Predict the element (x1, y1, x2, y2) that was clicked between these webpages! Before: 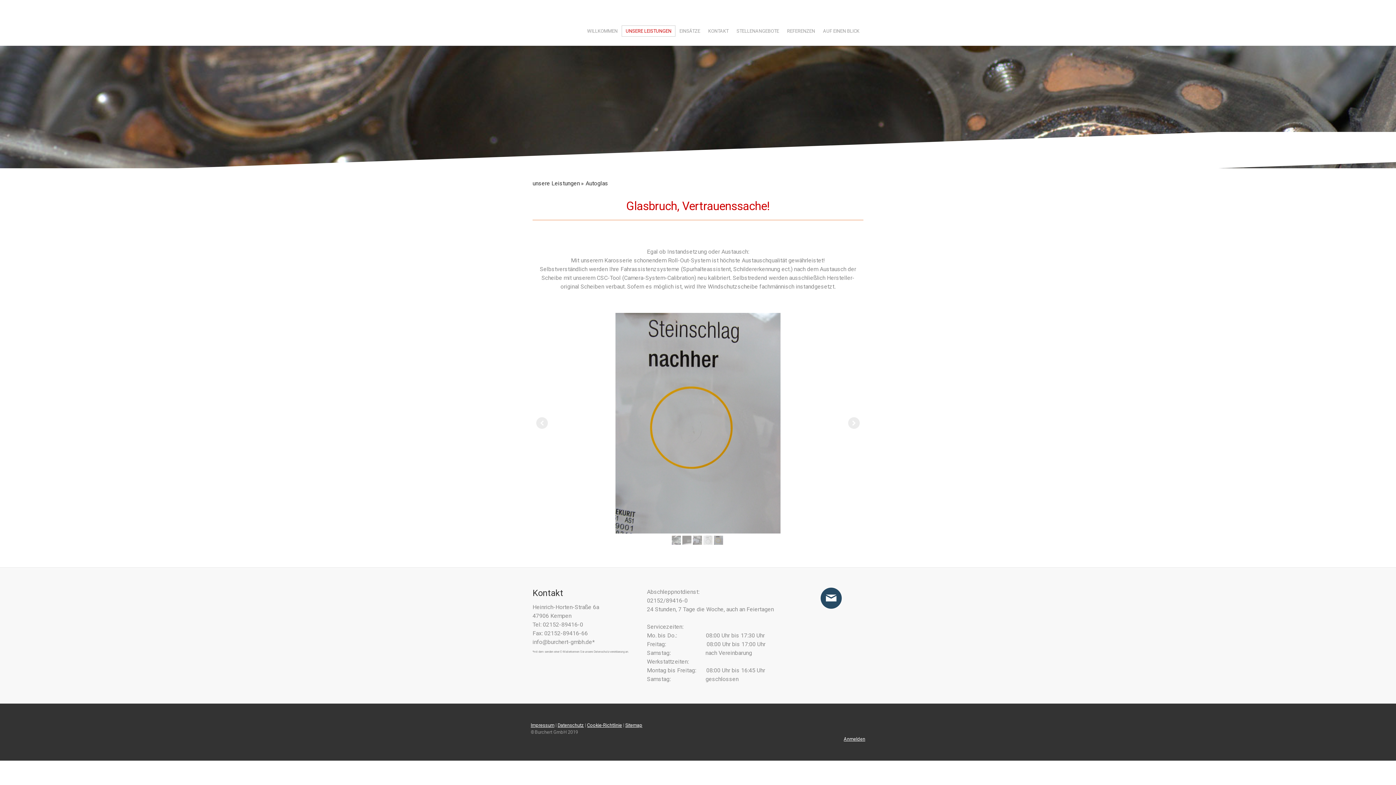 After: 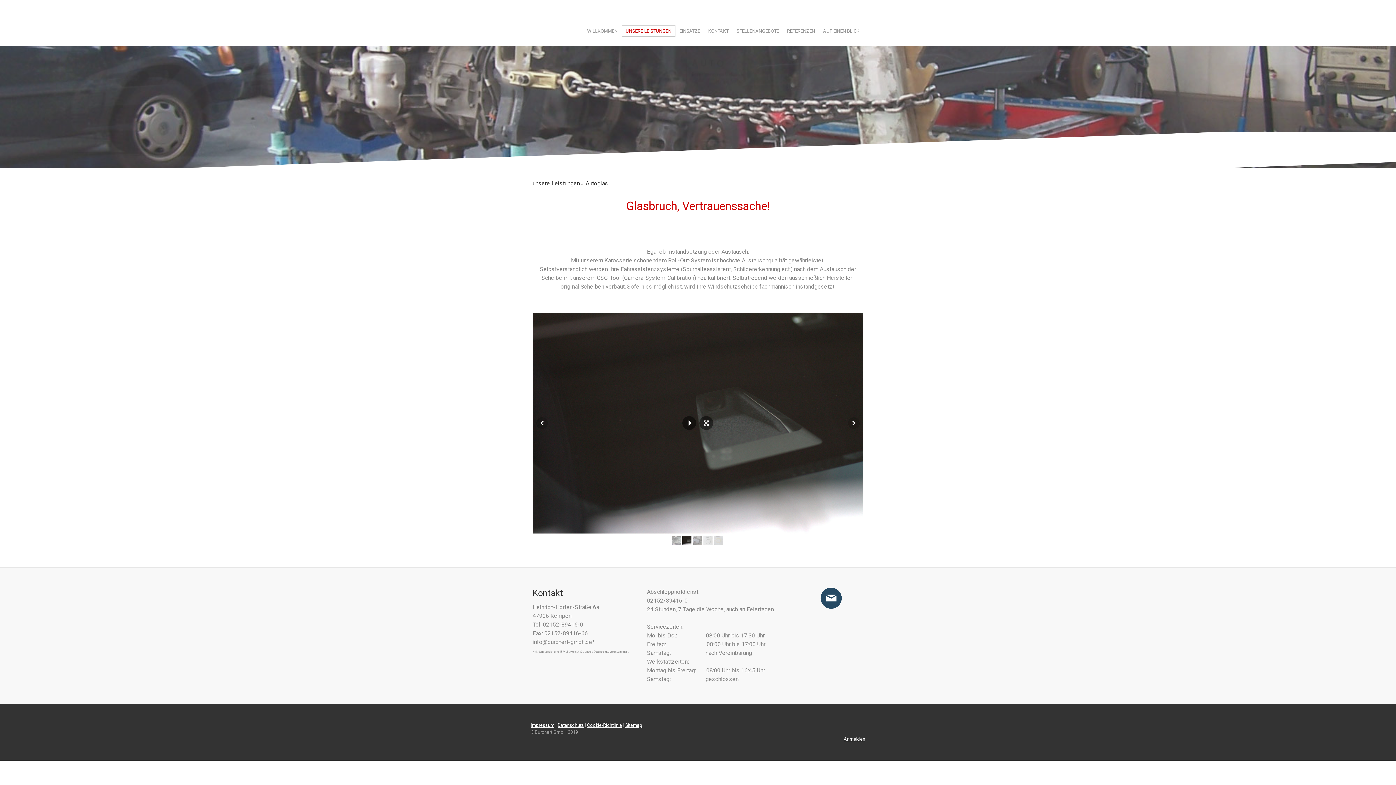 Action: bbox: (682, 535, 691, 544)